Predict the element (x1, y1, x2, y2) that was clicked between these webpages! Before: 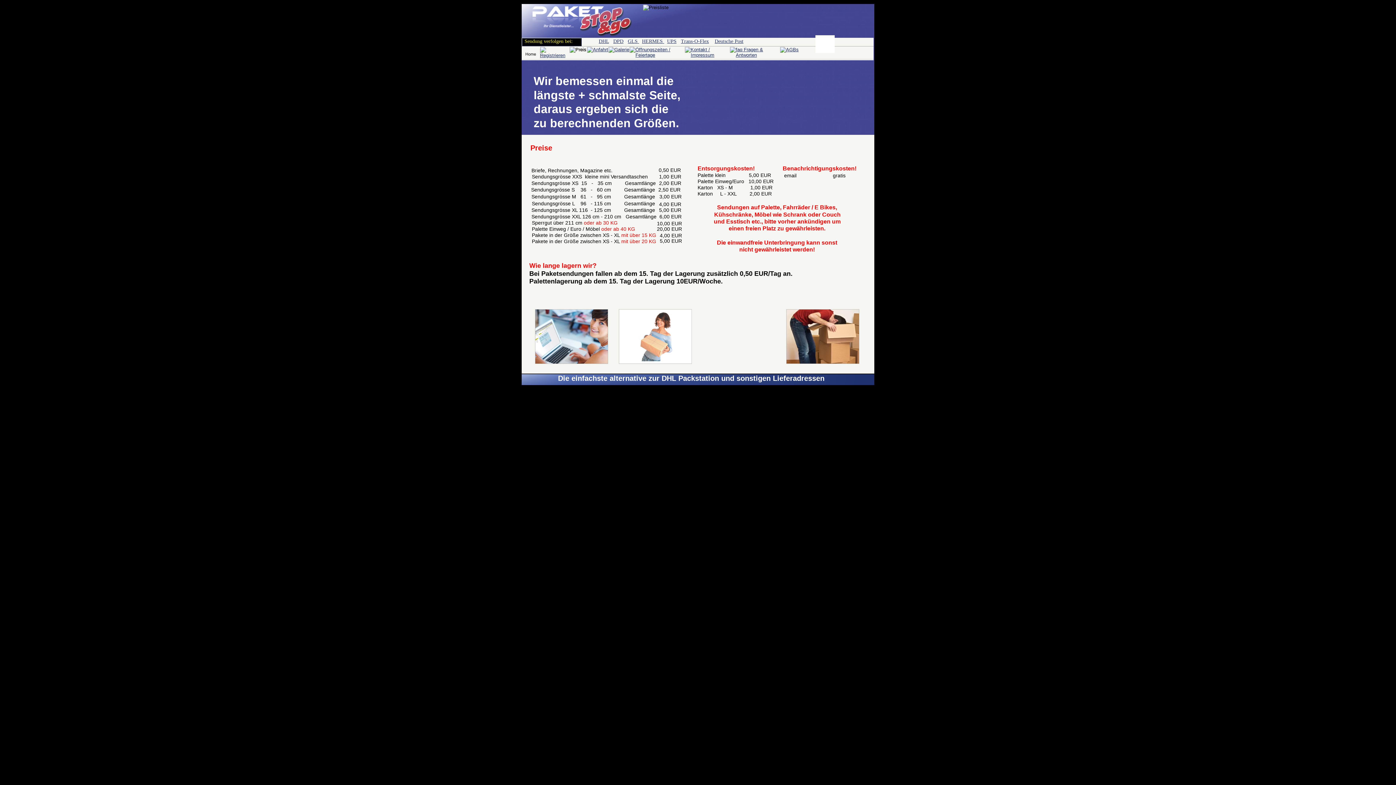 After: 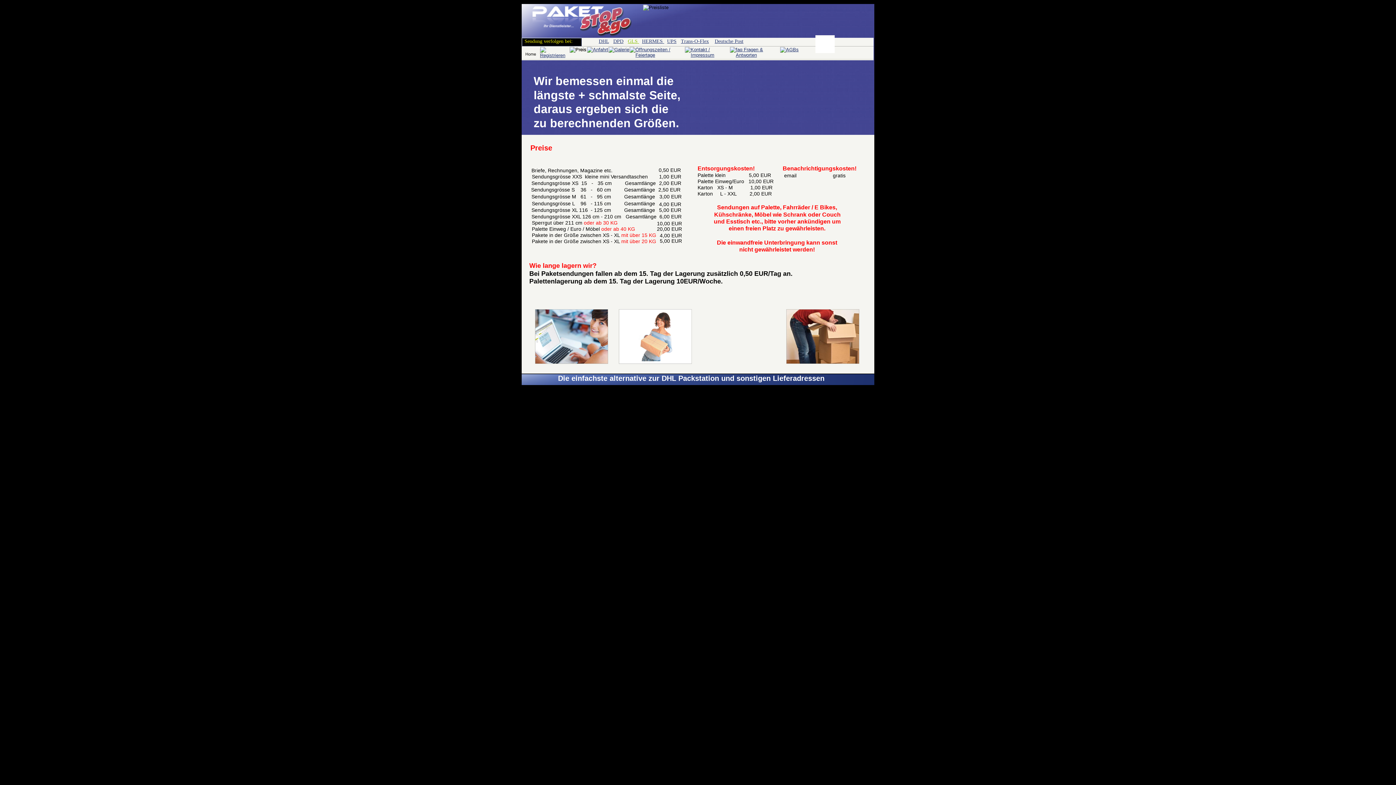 Action: label: GLS  bbox: (628, 38, 639, 44)